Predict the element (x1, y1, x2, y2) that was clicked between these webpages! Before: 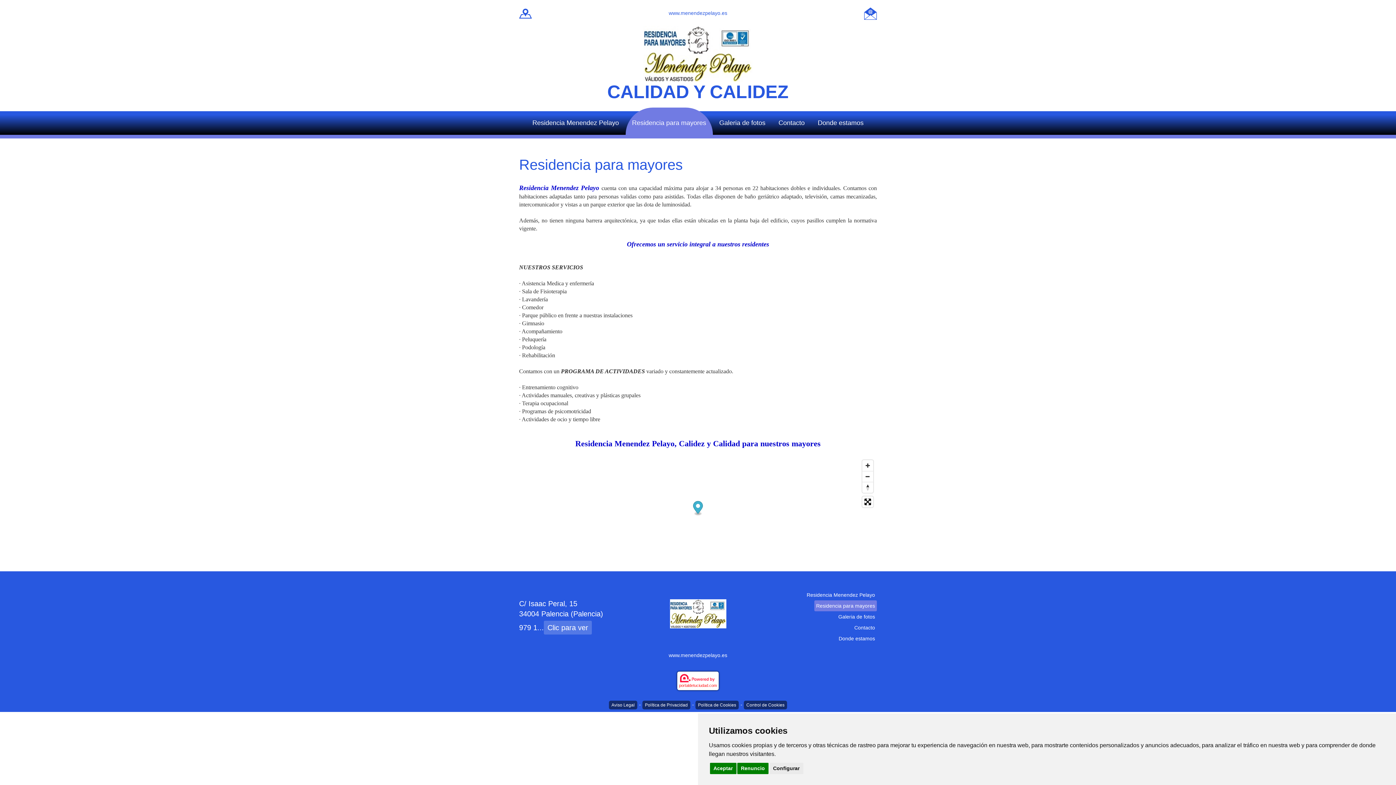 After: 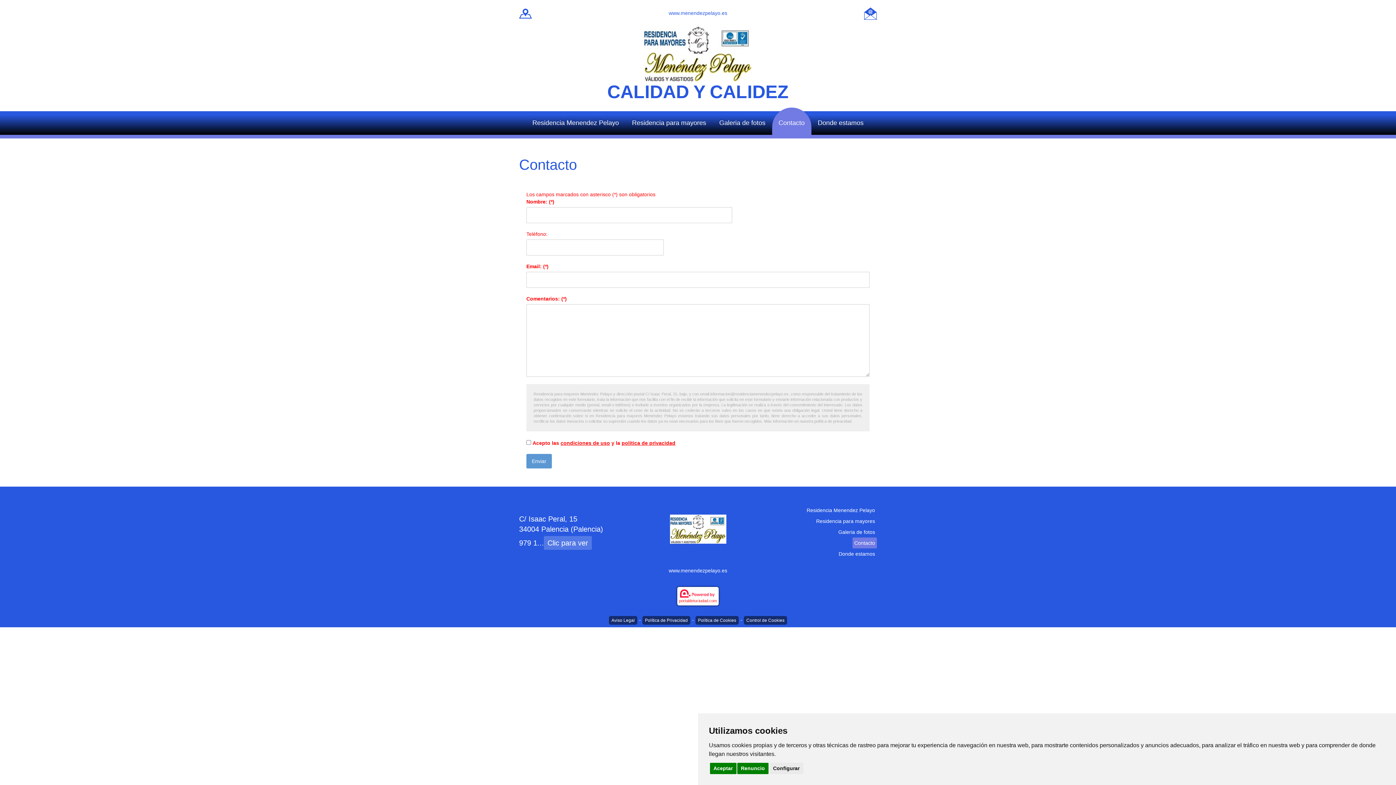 Action: label: Contacto bbox: (772, 107, 811, 134)